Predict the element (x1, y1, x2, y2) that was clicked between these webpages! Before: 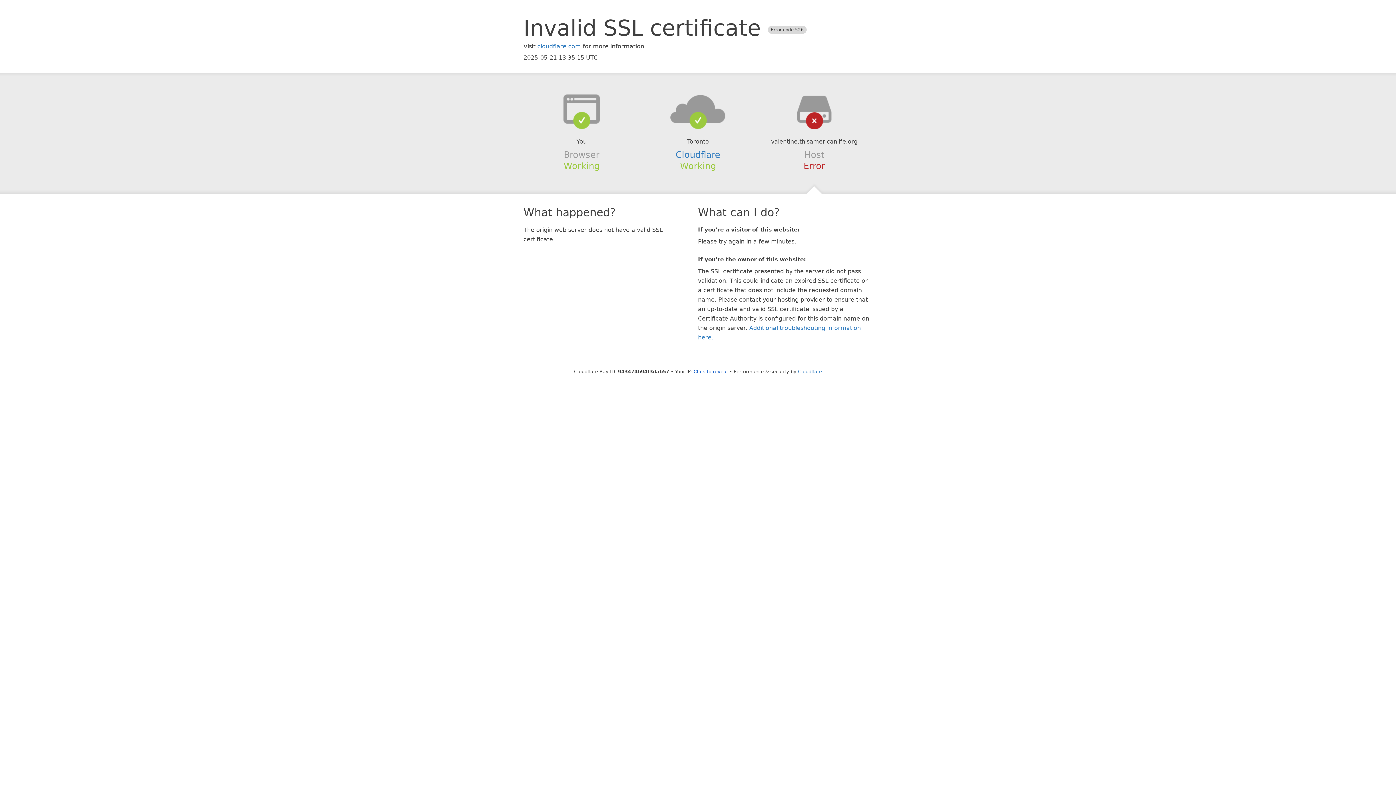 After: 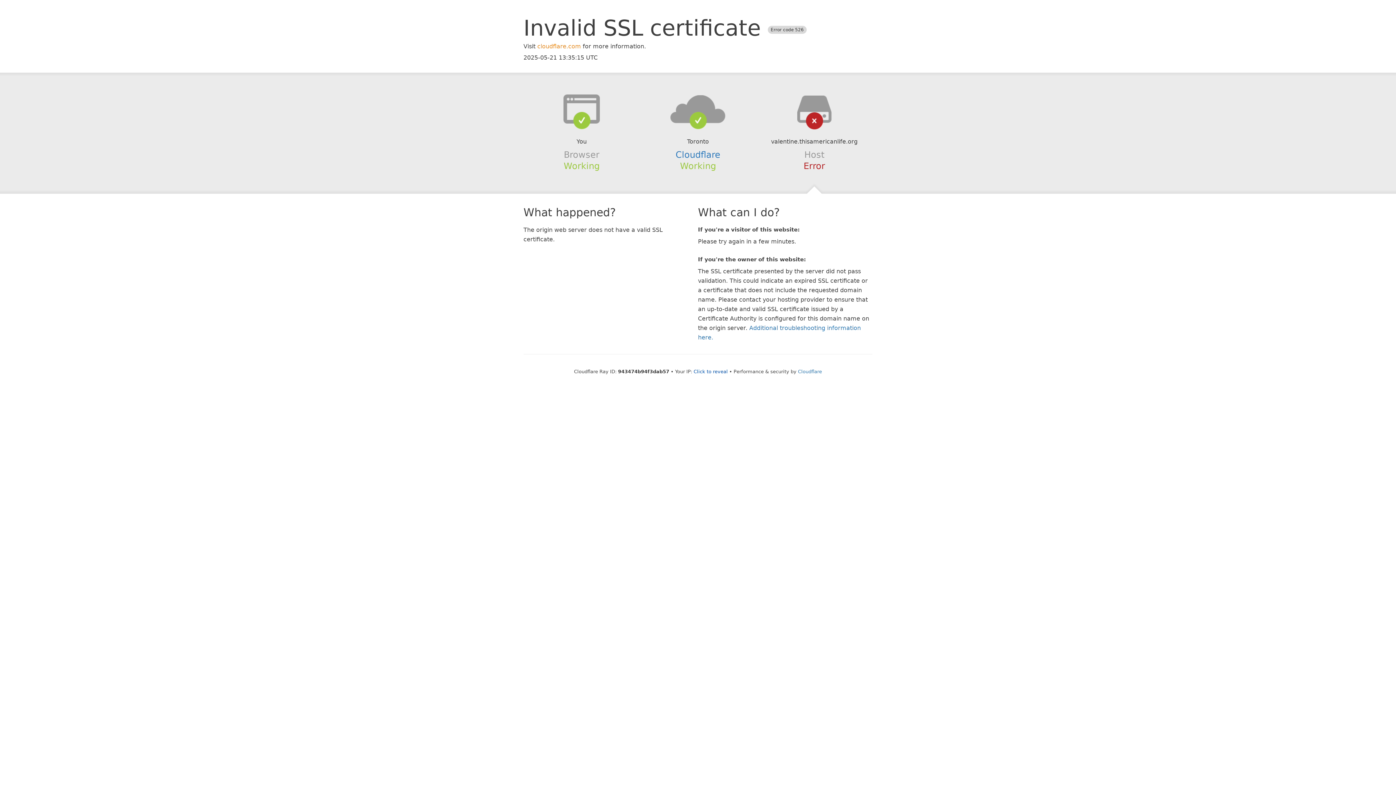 Action: bbox: (537, 42, 581, 49) label: cloudflare.com